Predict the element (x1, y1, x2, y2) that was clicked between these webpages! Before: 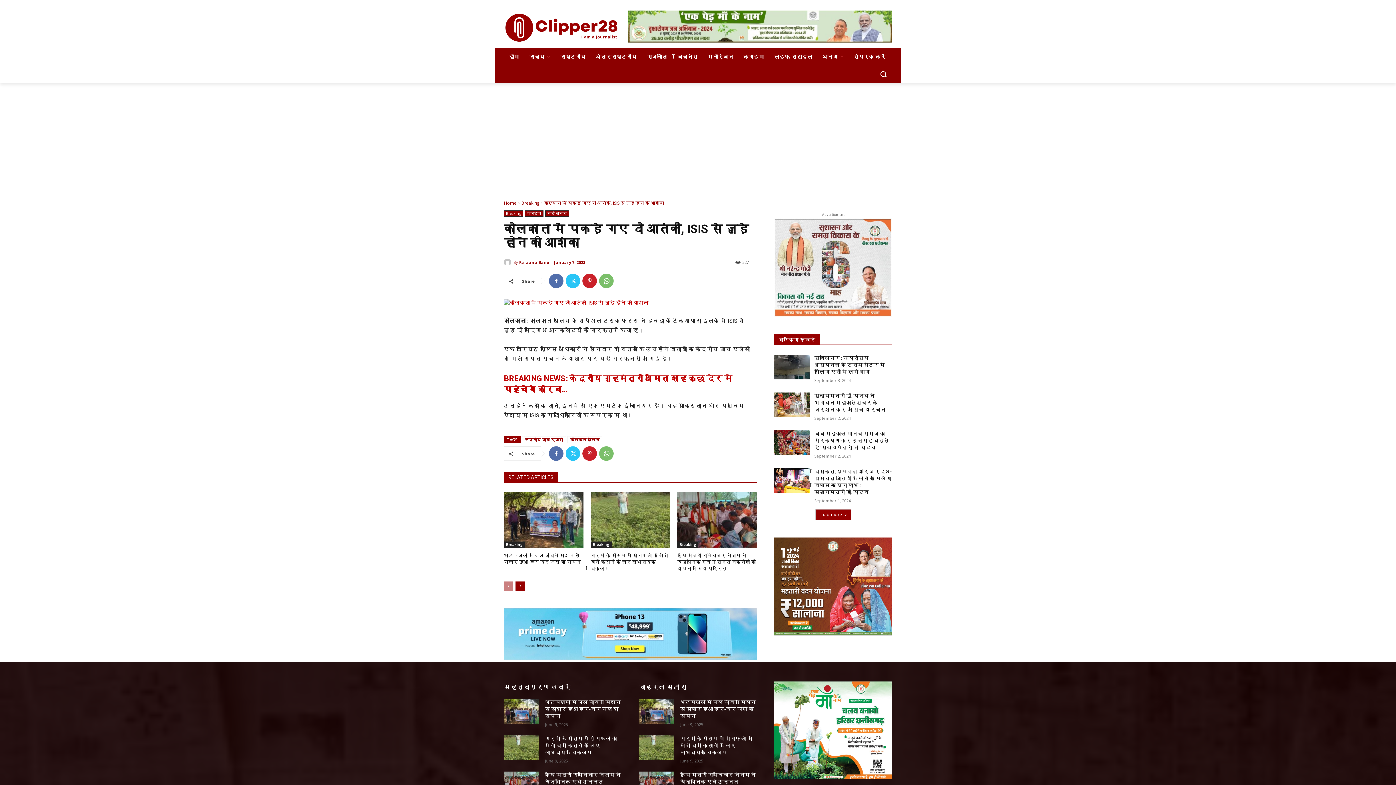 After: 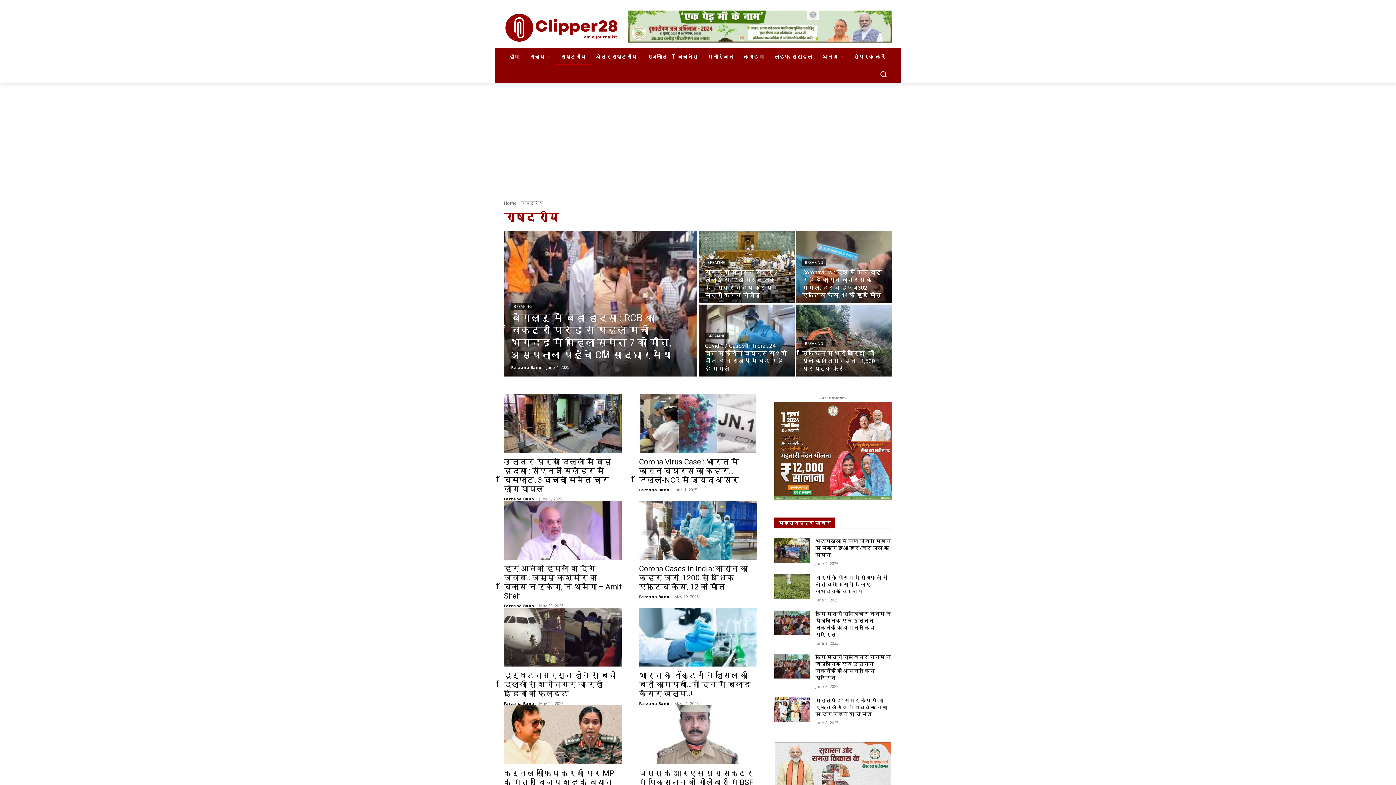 Action: bbox: (555, 48, 590, 65) label: राष्ट्रीय